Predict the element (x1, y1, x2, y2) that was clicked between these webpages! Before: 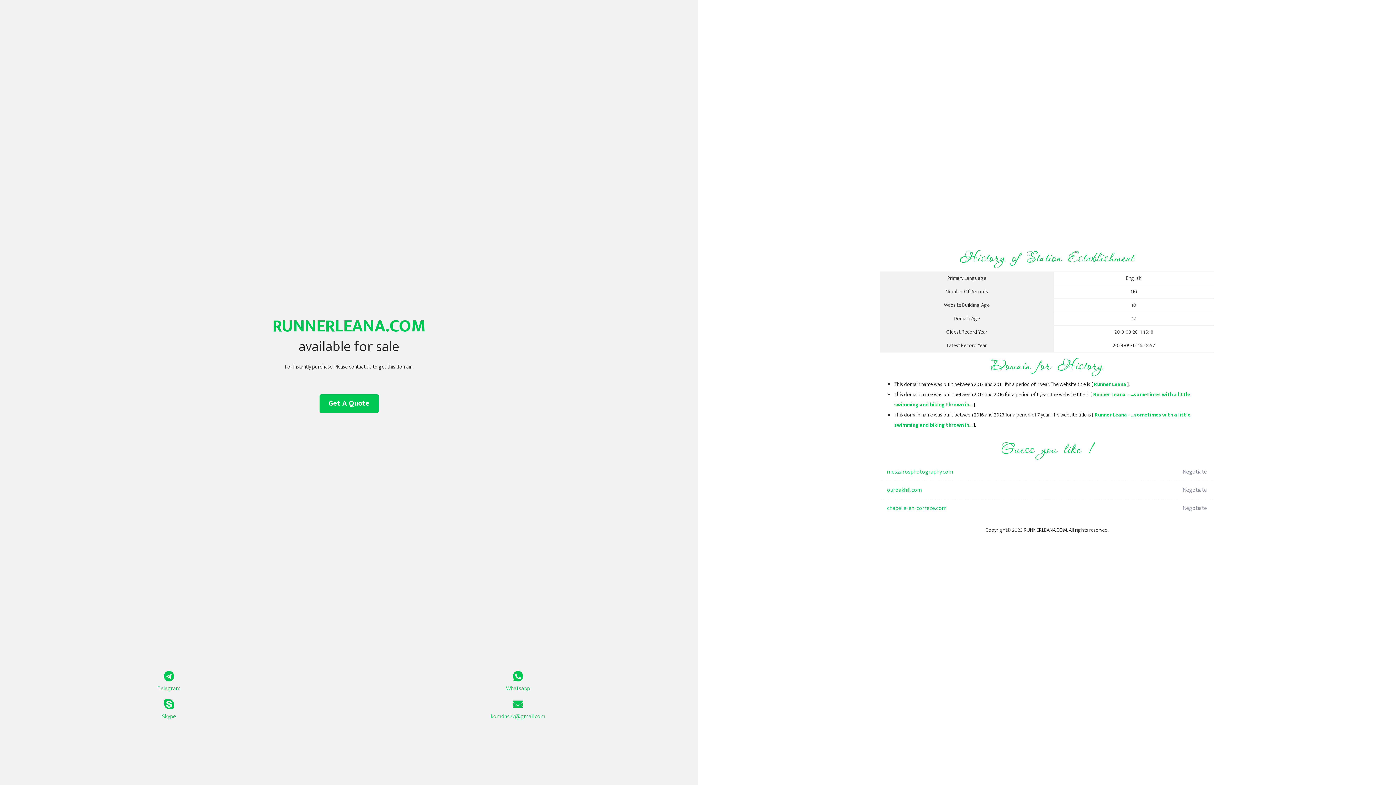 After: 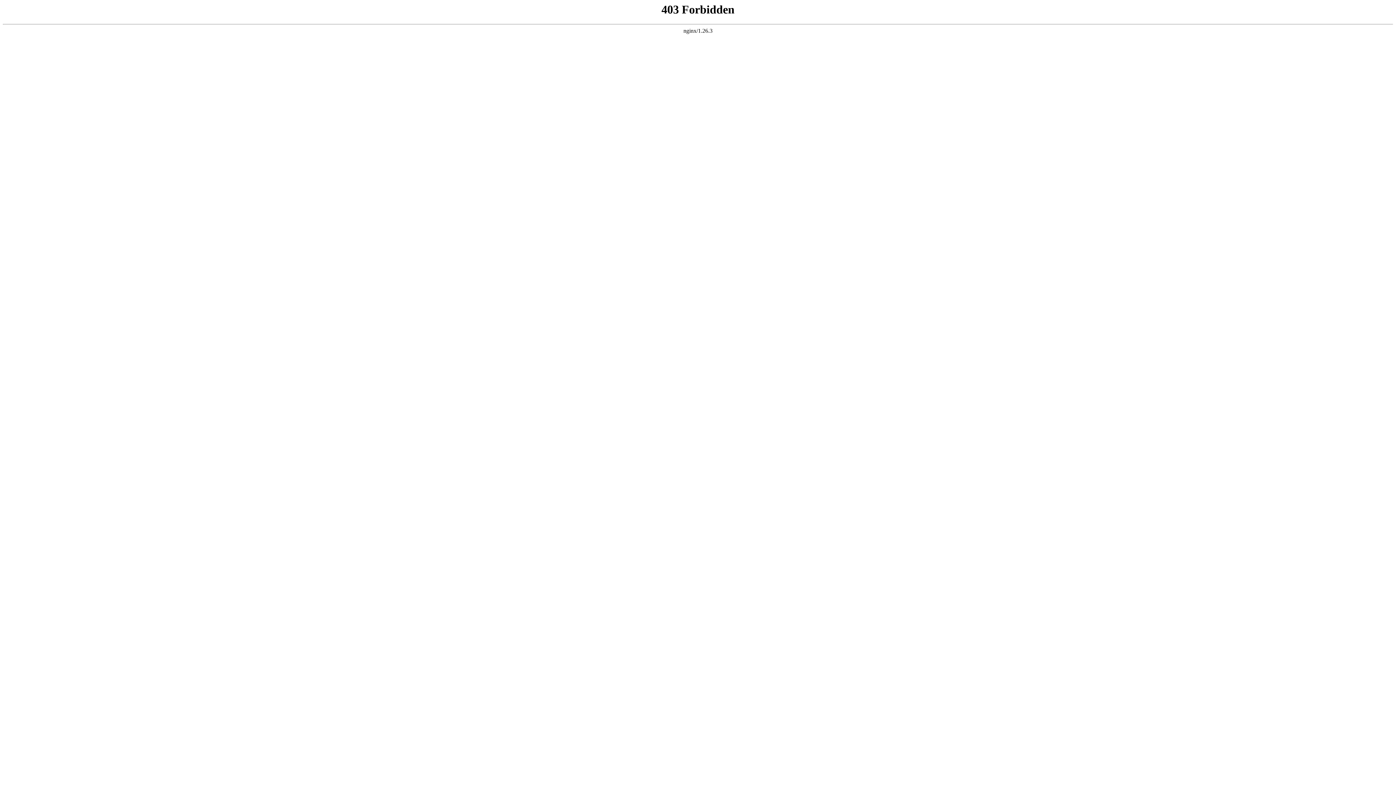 Action: bbox: (887, 481, 1098, 499) label: ouroakhill.com